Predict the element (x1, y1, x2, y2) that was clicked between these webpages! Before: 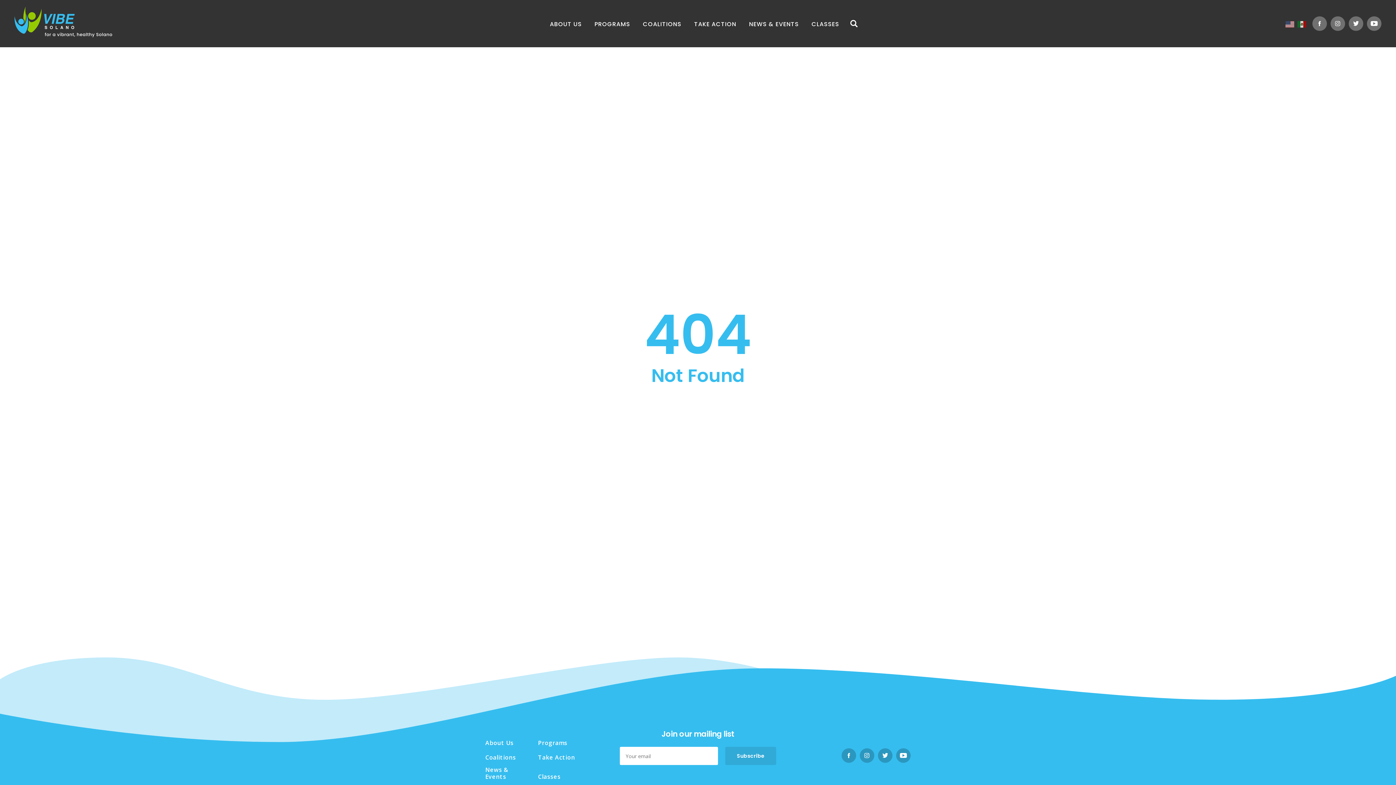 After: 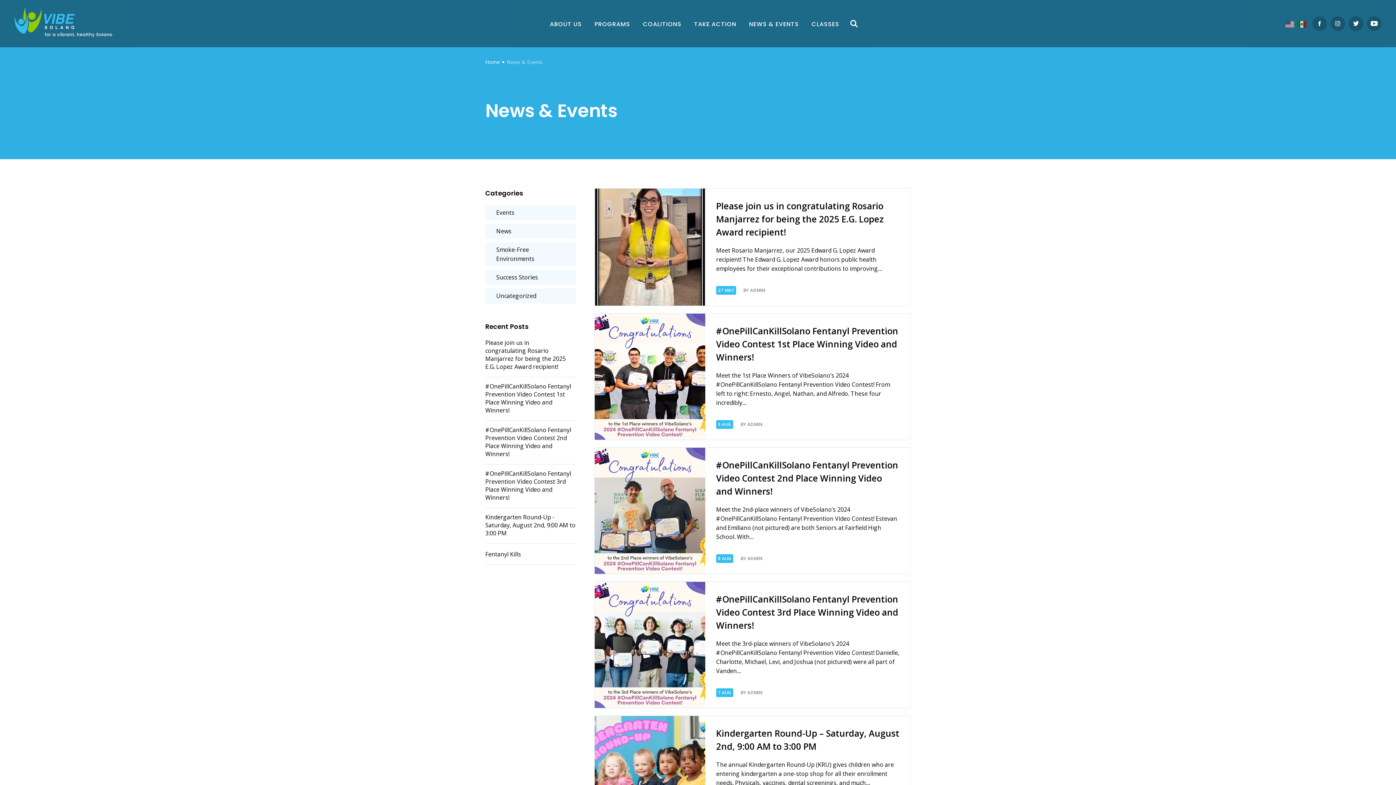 Action: bbox: (749, 20, 799, 27) label: NEWS & EVENTS